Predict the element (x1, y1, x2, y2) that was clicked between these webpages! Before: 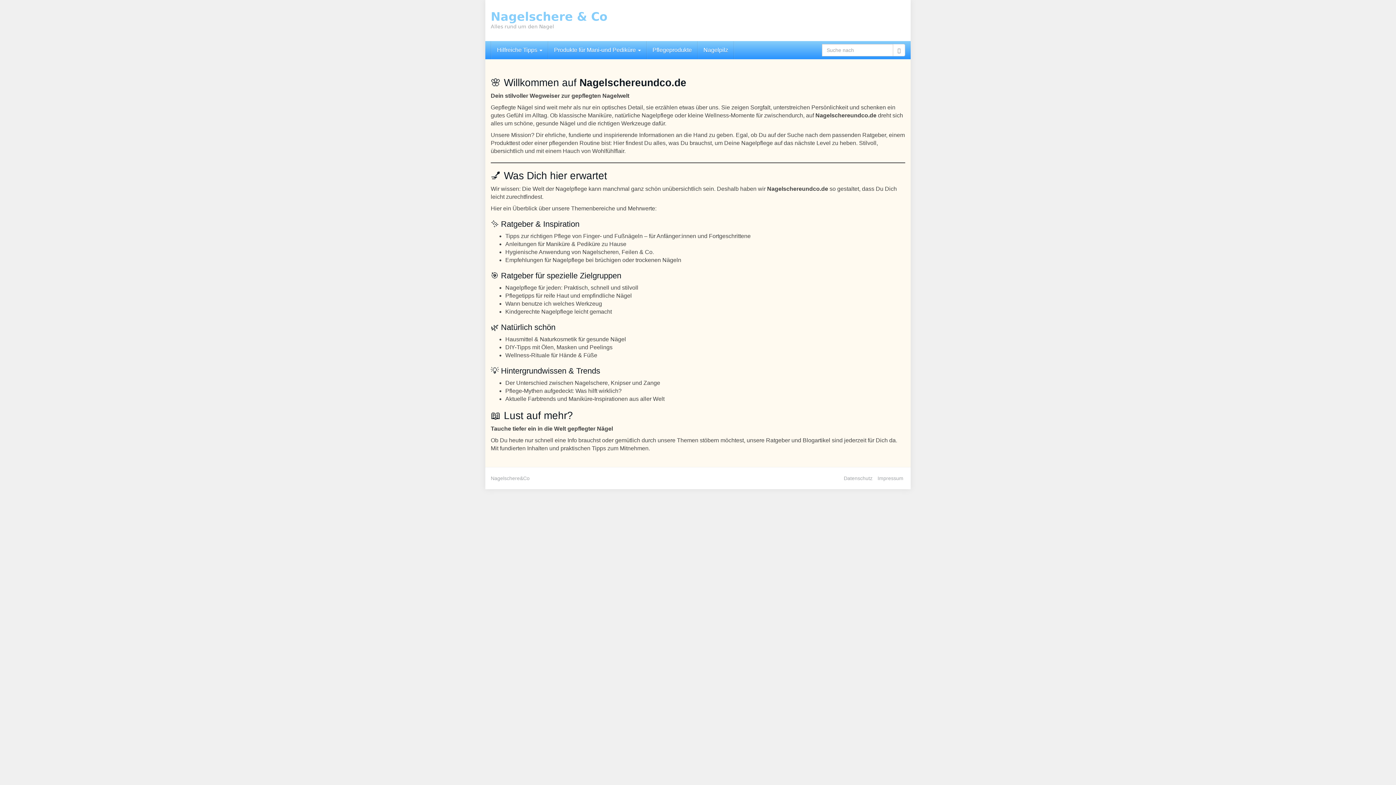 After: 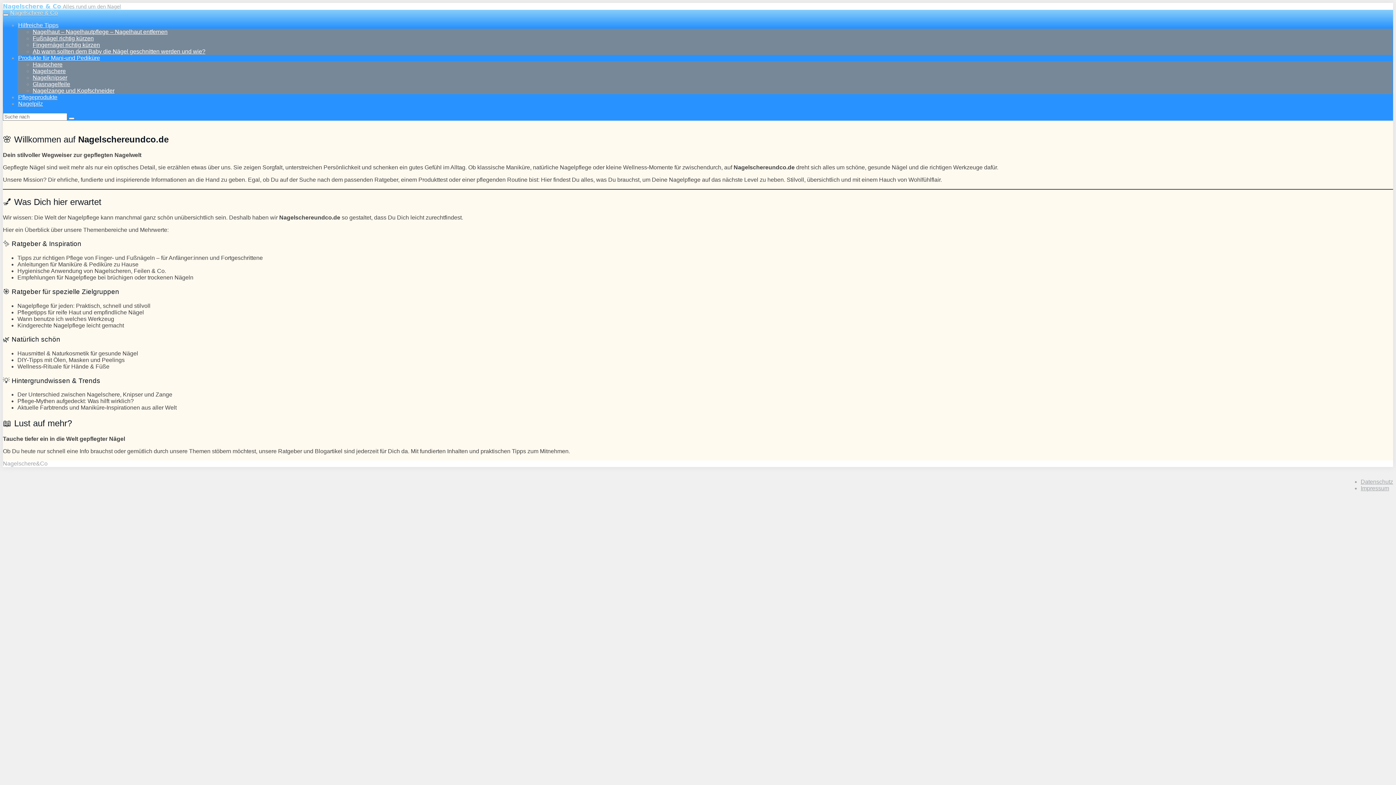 Action: bbox: (490, 10, 621, 30) label: Nagelschere & Co
Alles rund um den Nagel